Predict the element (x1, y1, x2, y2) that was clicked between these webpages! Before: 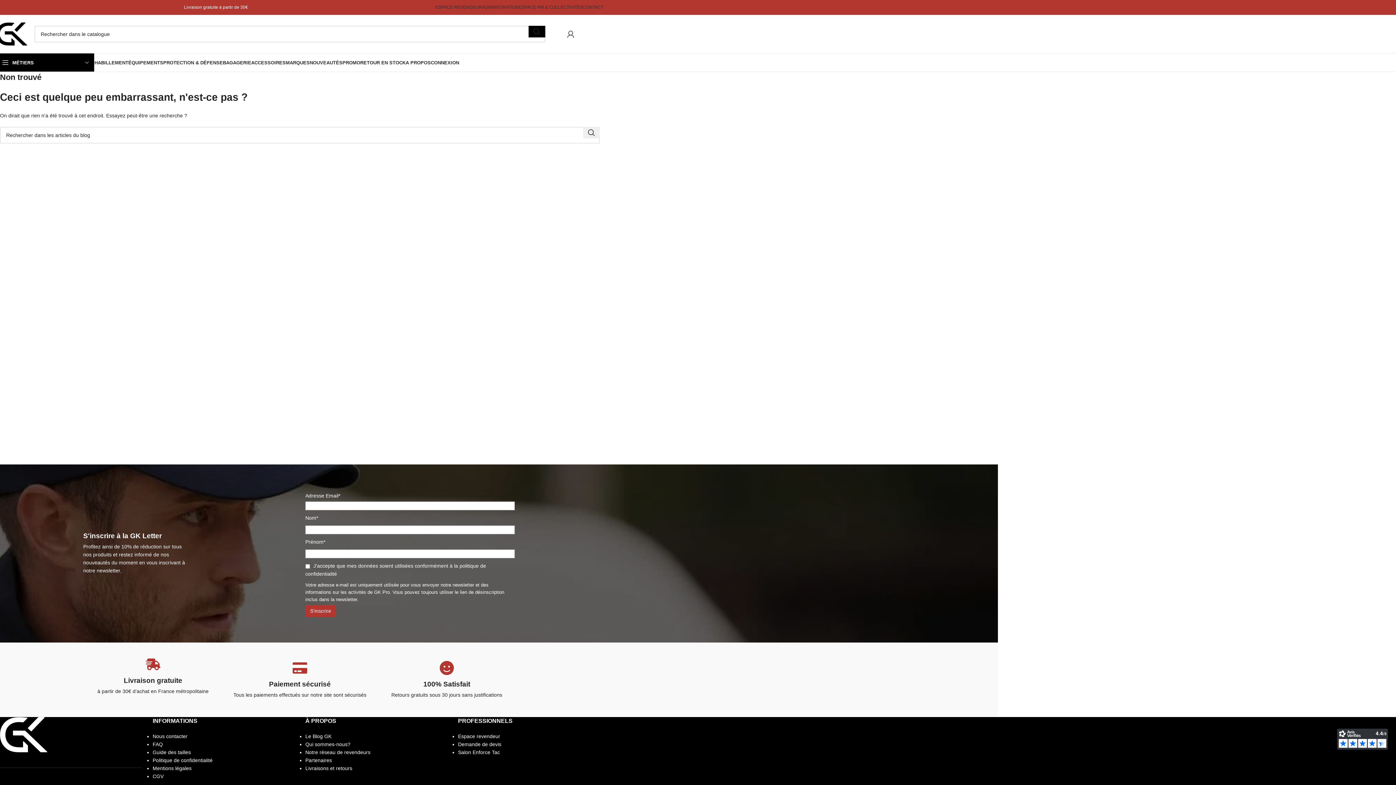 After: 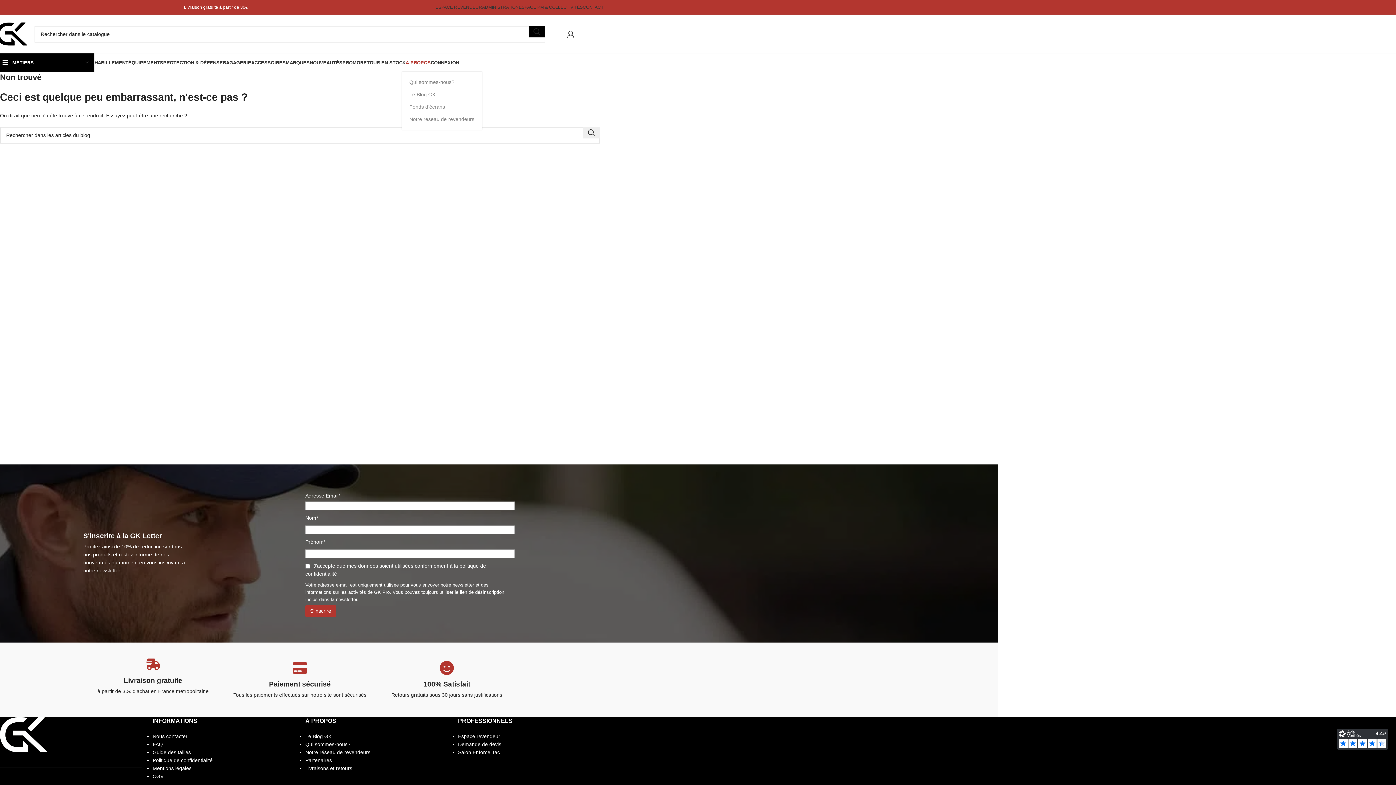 Action: bbox: (405, 55, 430, 69) label: A PROPOS